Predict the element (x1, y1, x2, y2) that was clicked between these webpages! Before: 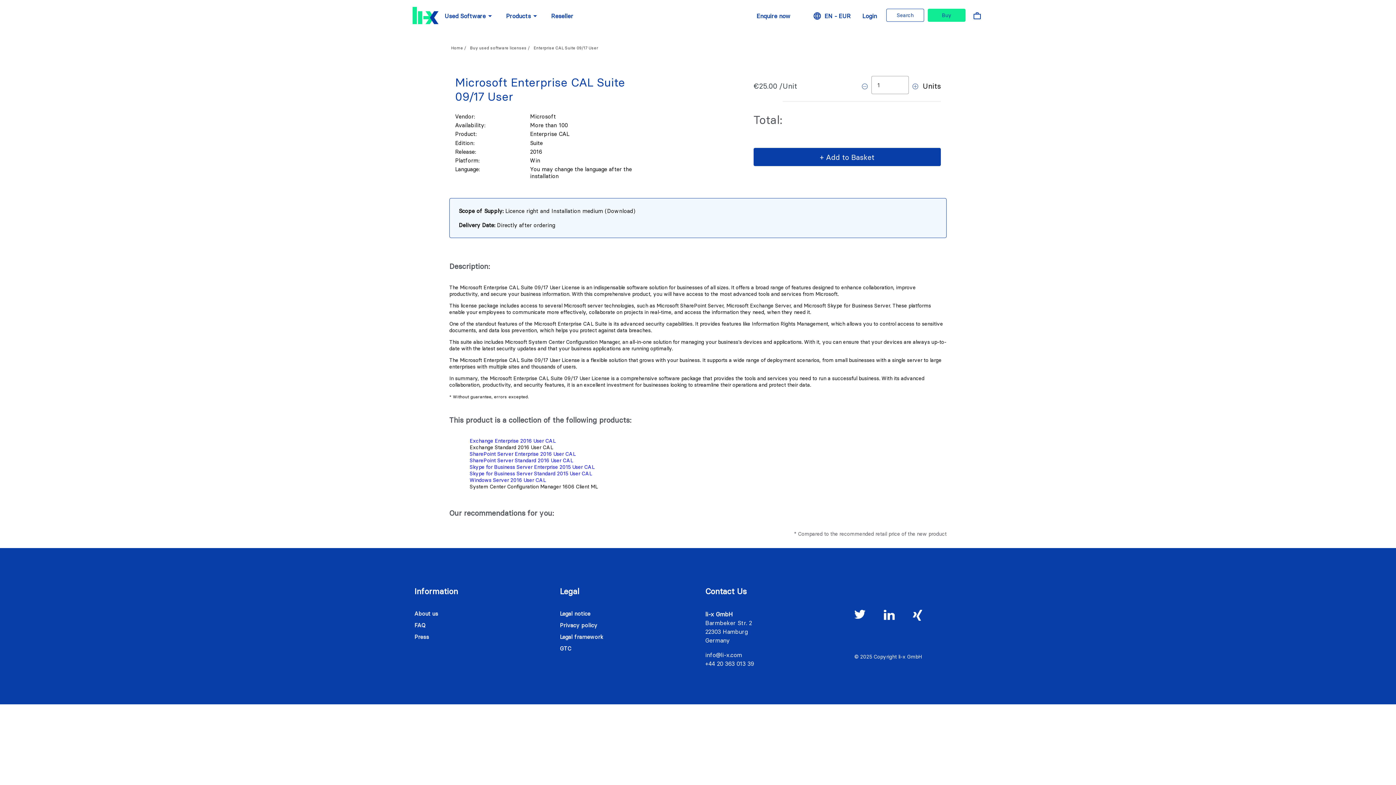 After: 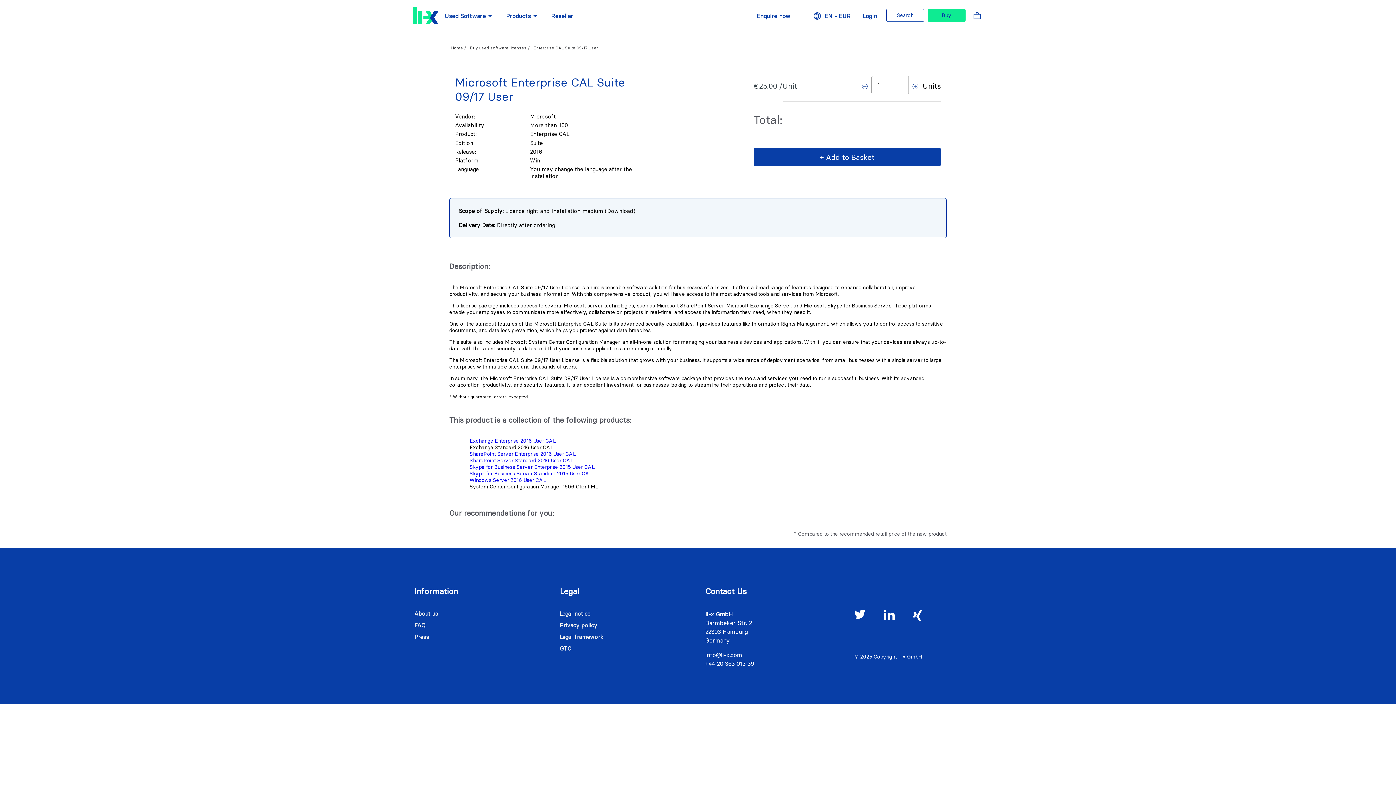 Action: bbox: (750, 9, 796, 22) label: Enquire now